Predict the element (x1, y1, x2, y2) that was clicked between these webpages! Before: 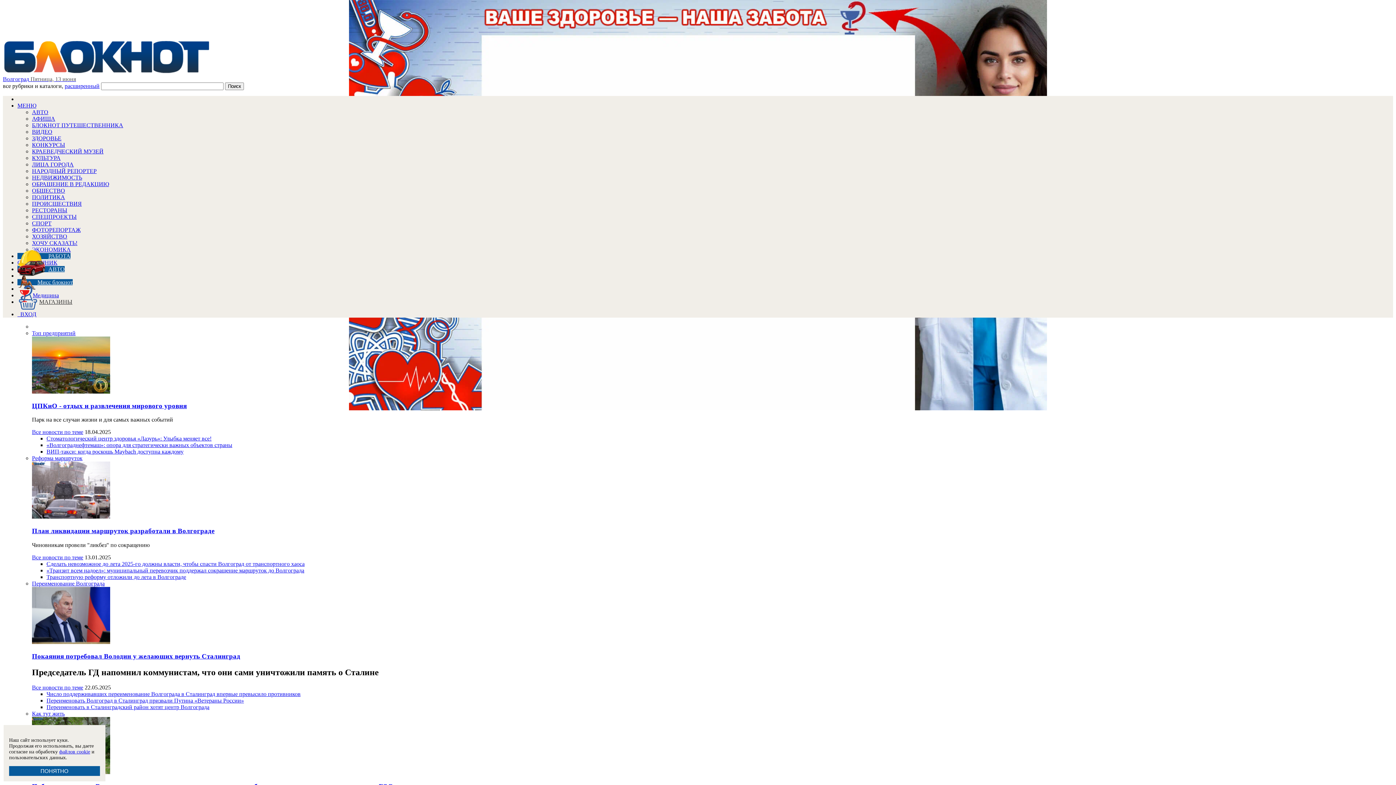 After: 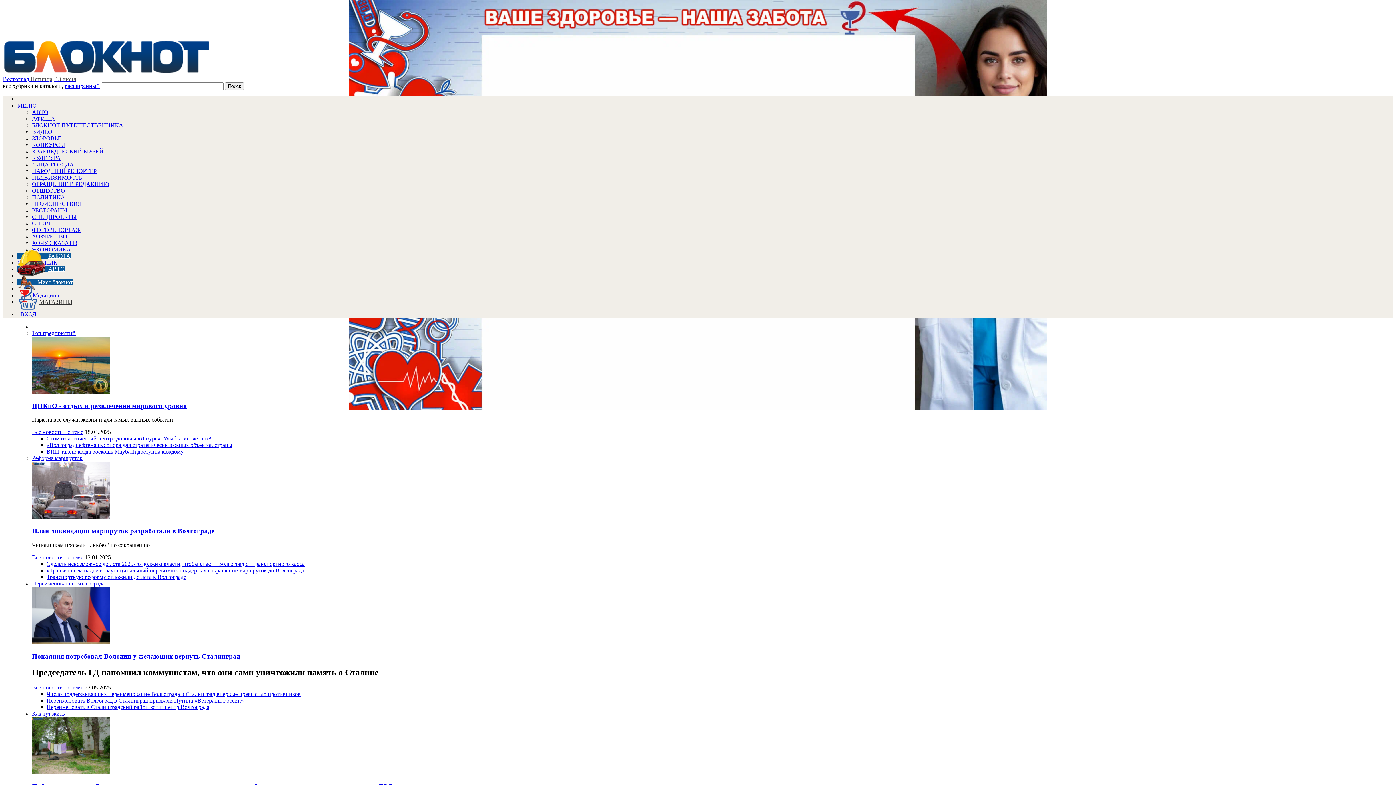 Action: label: ПОНЯТНО bbox: (9, 766, 100, 776)